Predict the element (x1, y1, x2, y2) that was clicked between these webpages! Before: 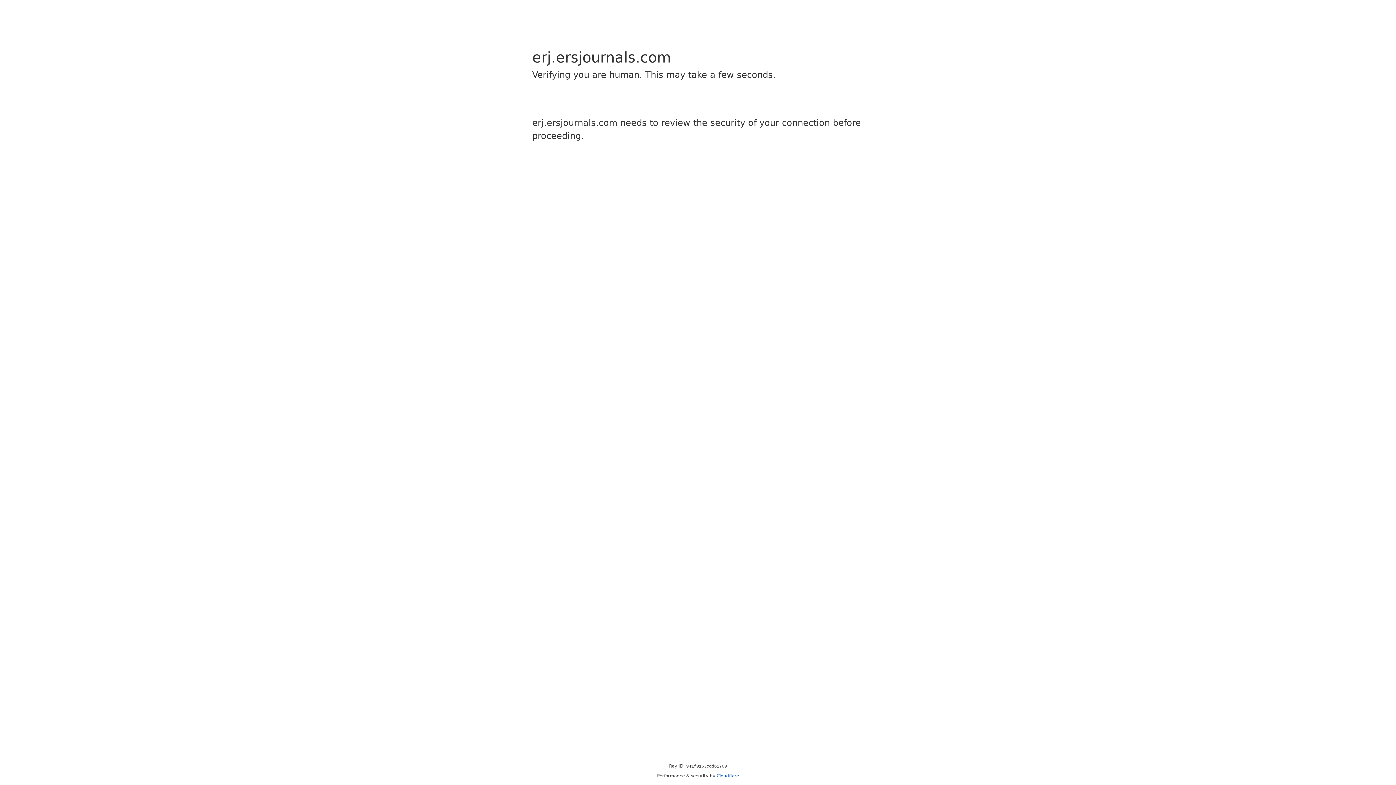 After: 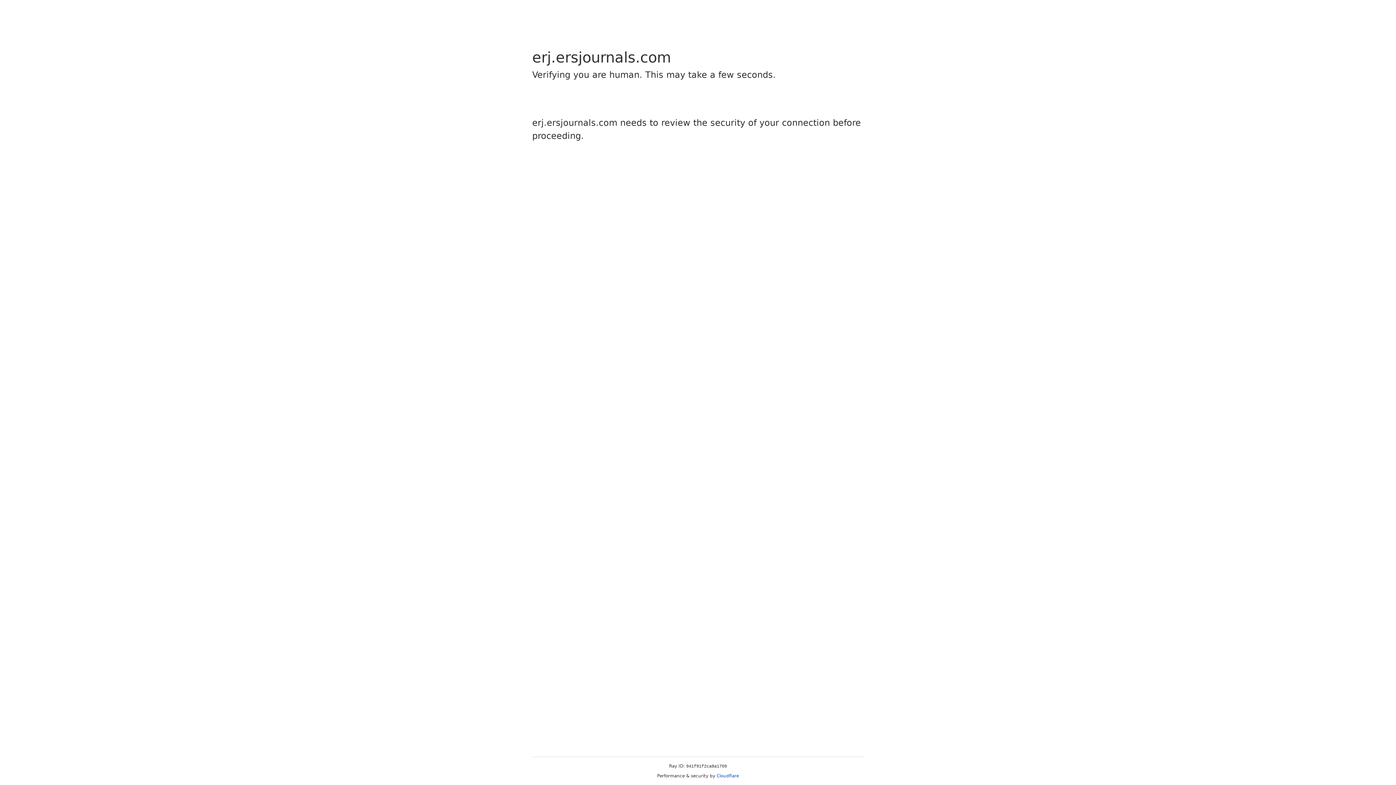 Action: bbox: (716, 773, 739, 778) label: Cloudflare